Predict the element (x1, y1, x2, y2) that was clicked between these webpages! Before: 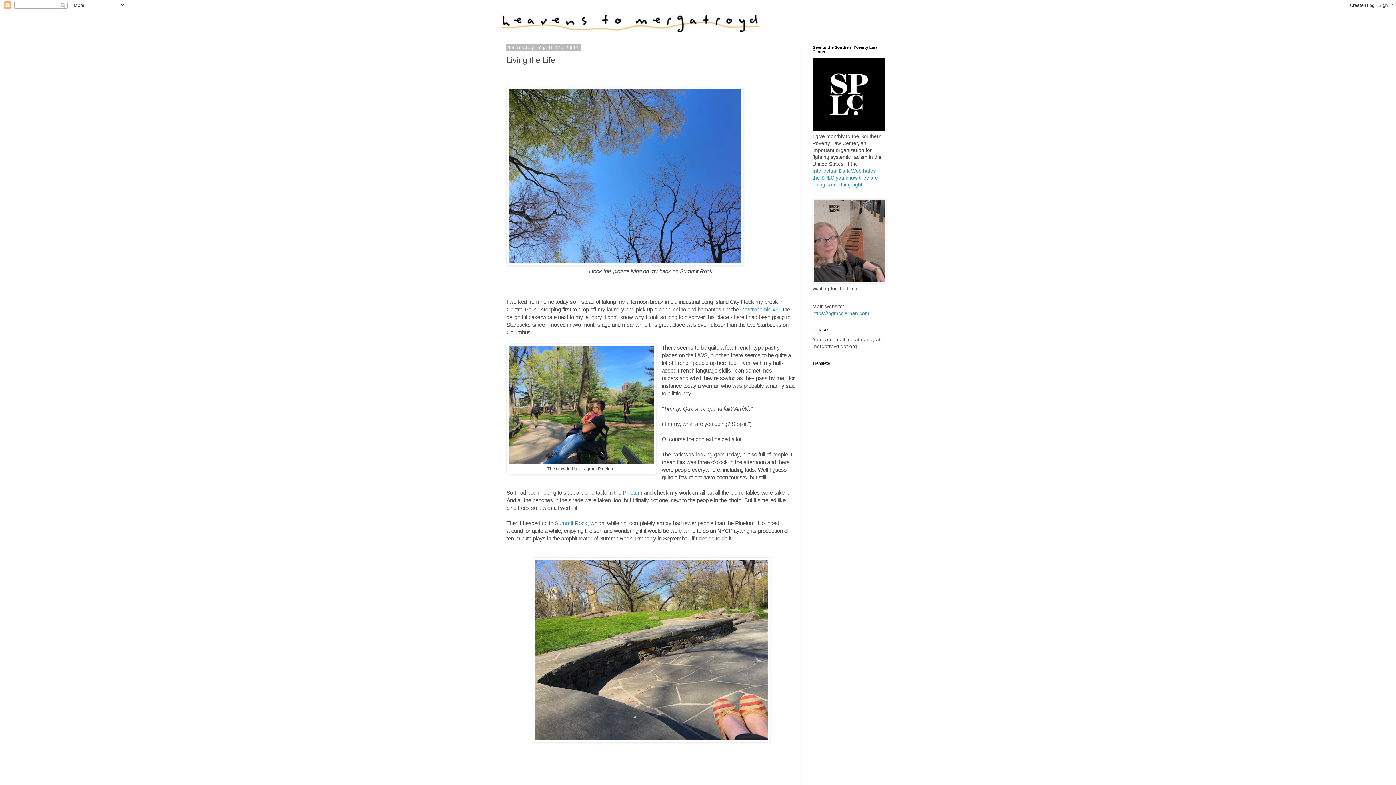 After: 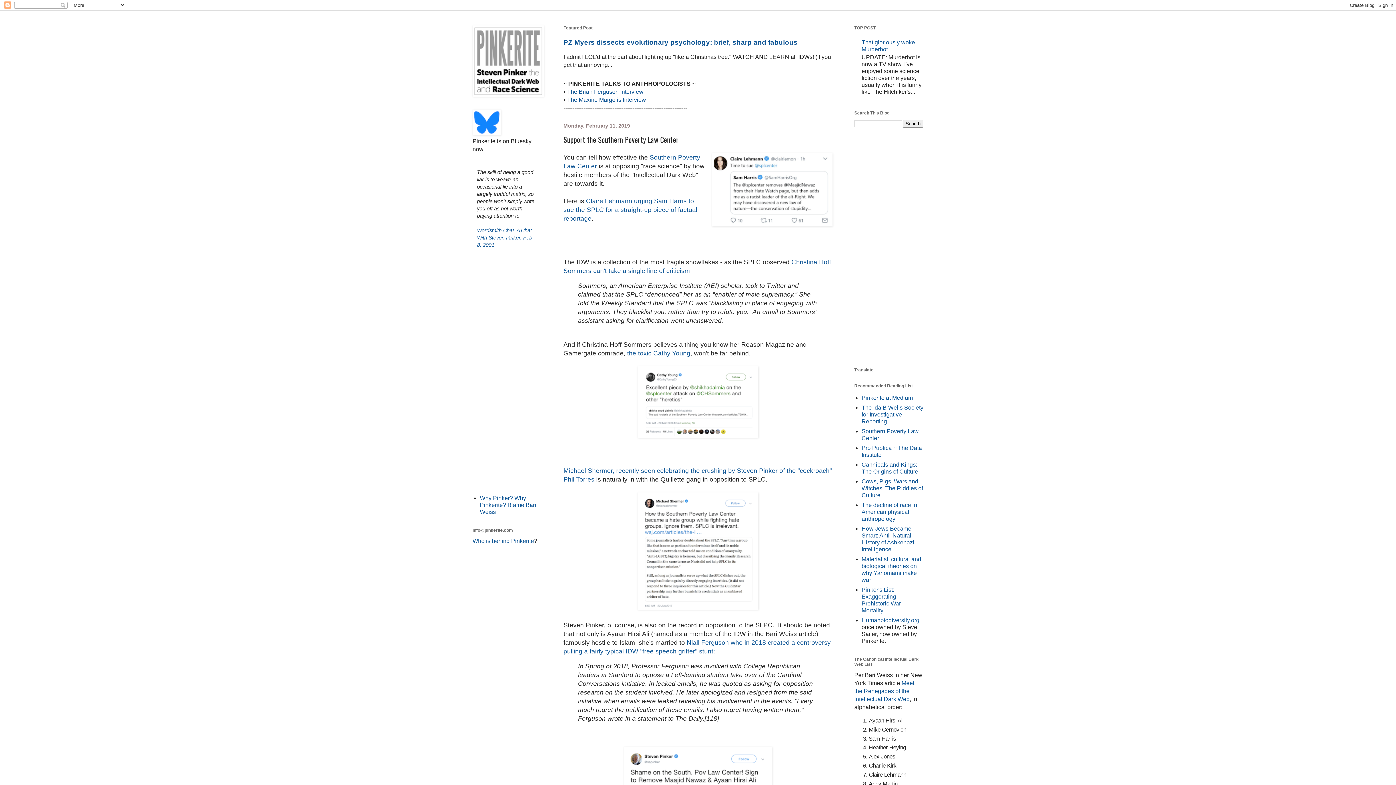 Action: bbox: (812, 168, 878, 187) label: Intellectual Dark Web hates the SPLC you know they are doing something right